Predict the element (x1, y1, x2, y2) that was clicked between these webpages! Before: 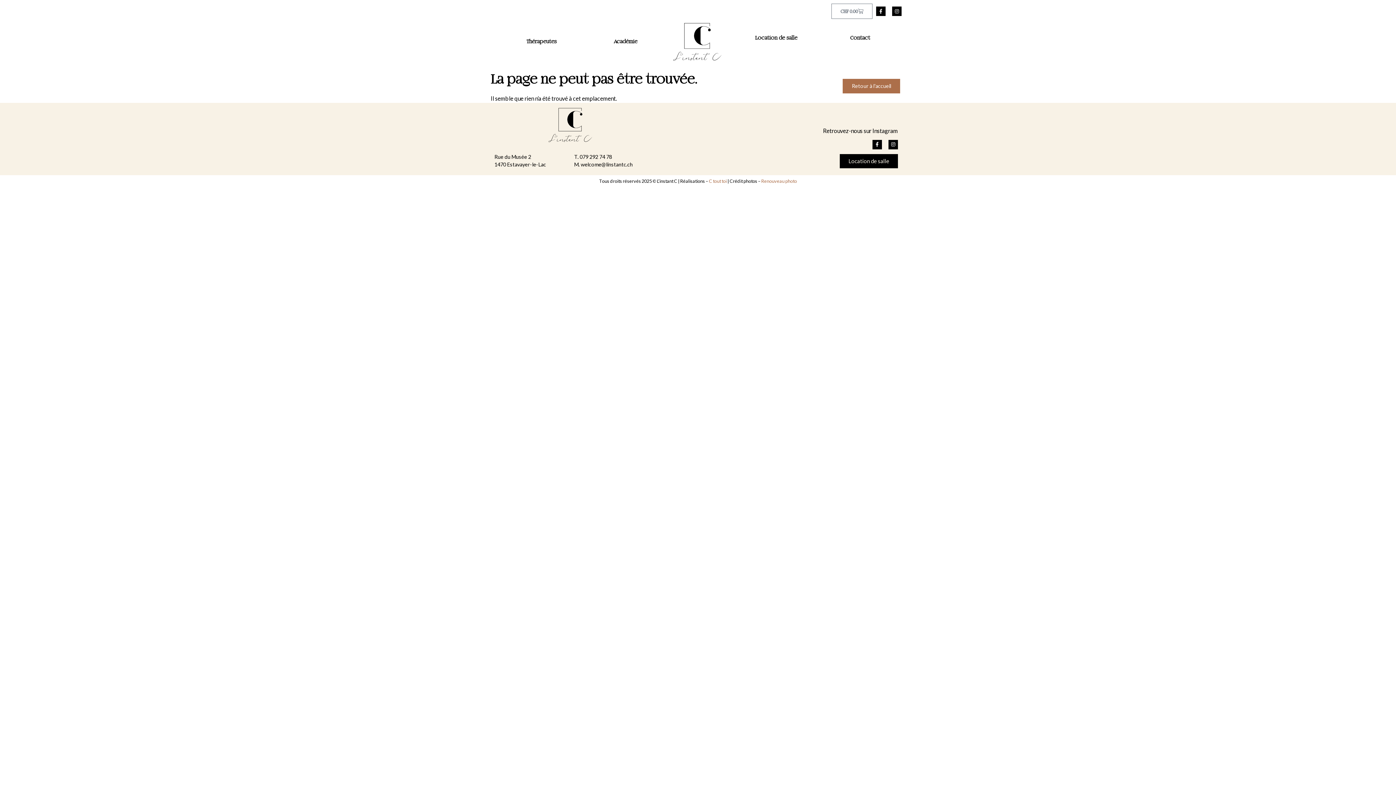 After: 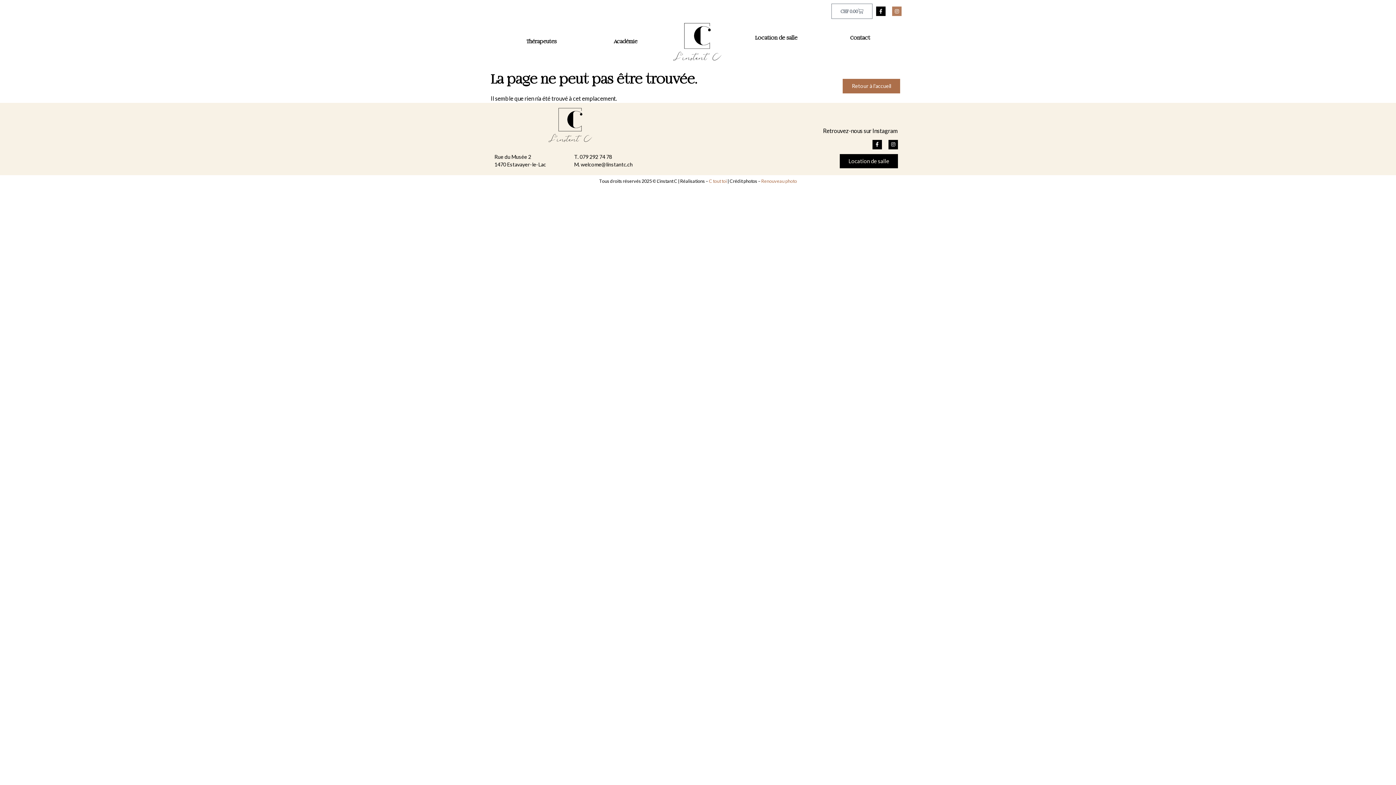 Action: bbox: (892, 6, 901, 16) label: Instagram